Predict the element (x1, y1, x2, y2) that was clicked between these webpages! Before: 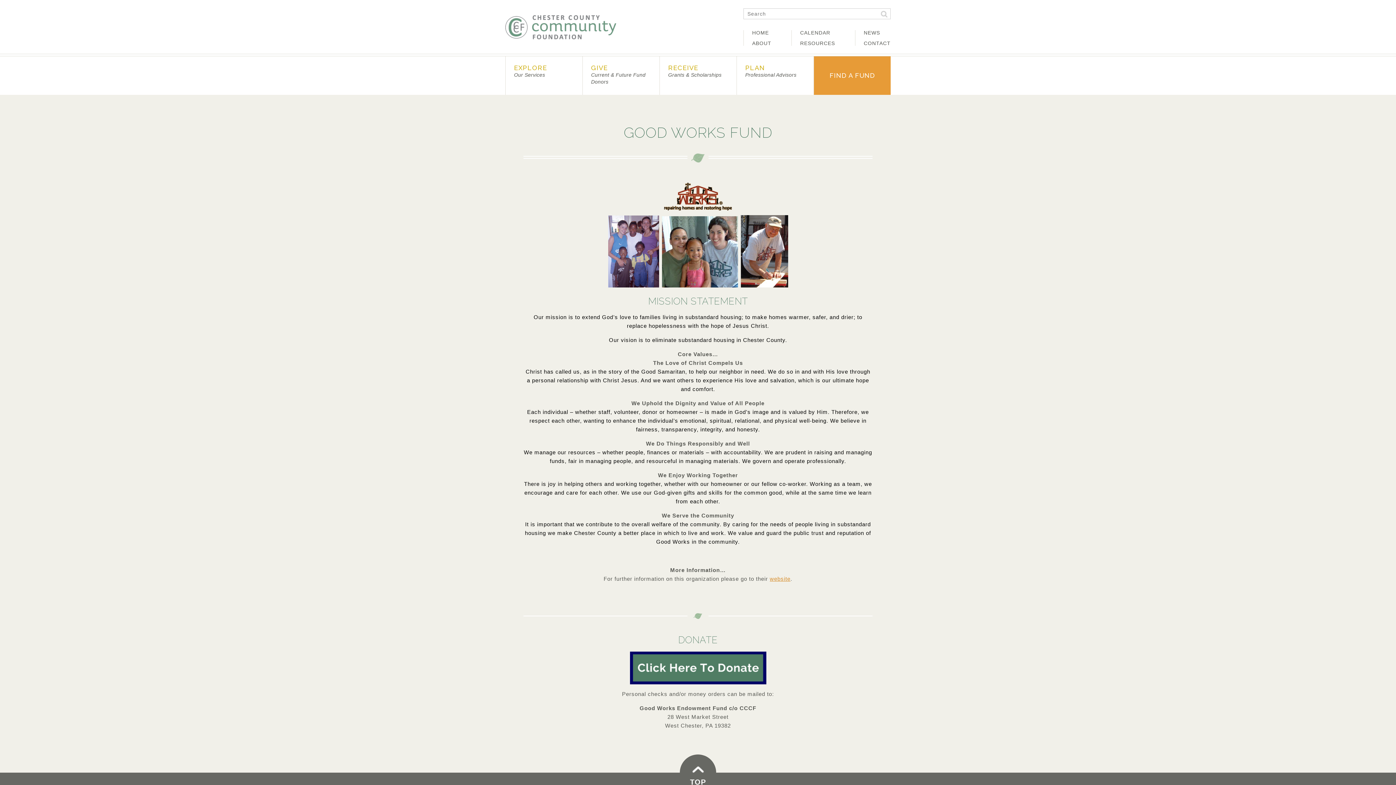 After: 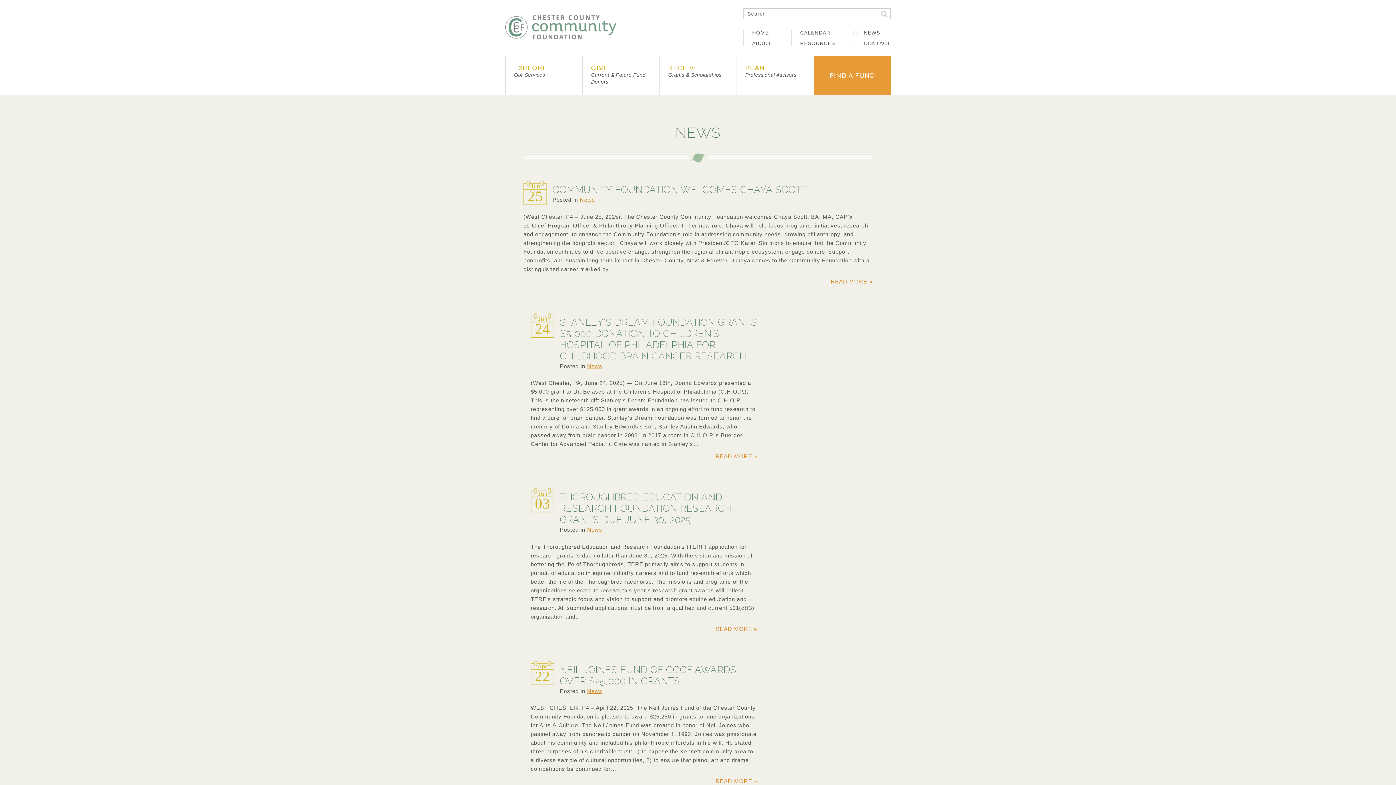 Action: label: NEWS bbox: (853, 29, 880, 35)